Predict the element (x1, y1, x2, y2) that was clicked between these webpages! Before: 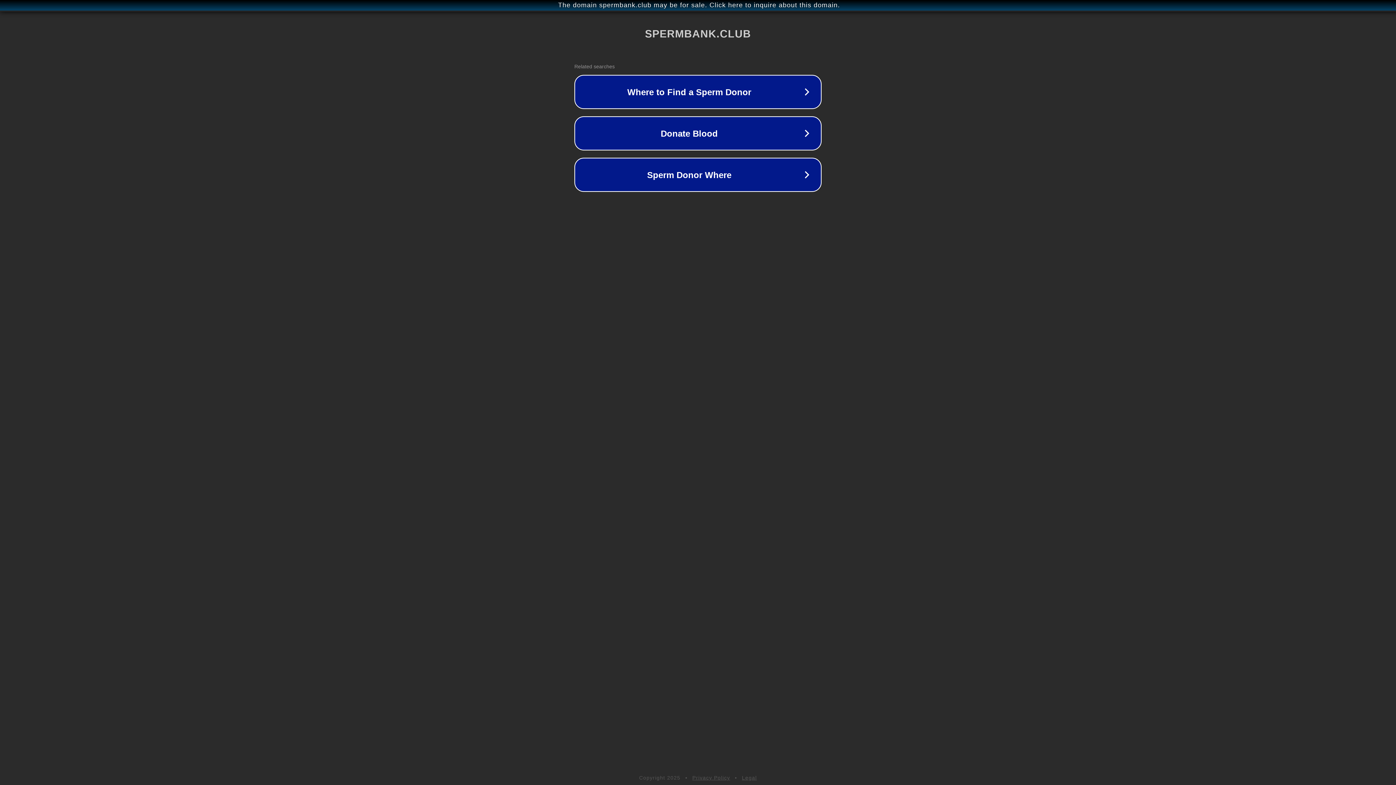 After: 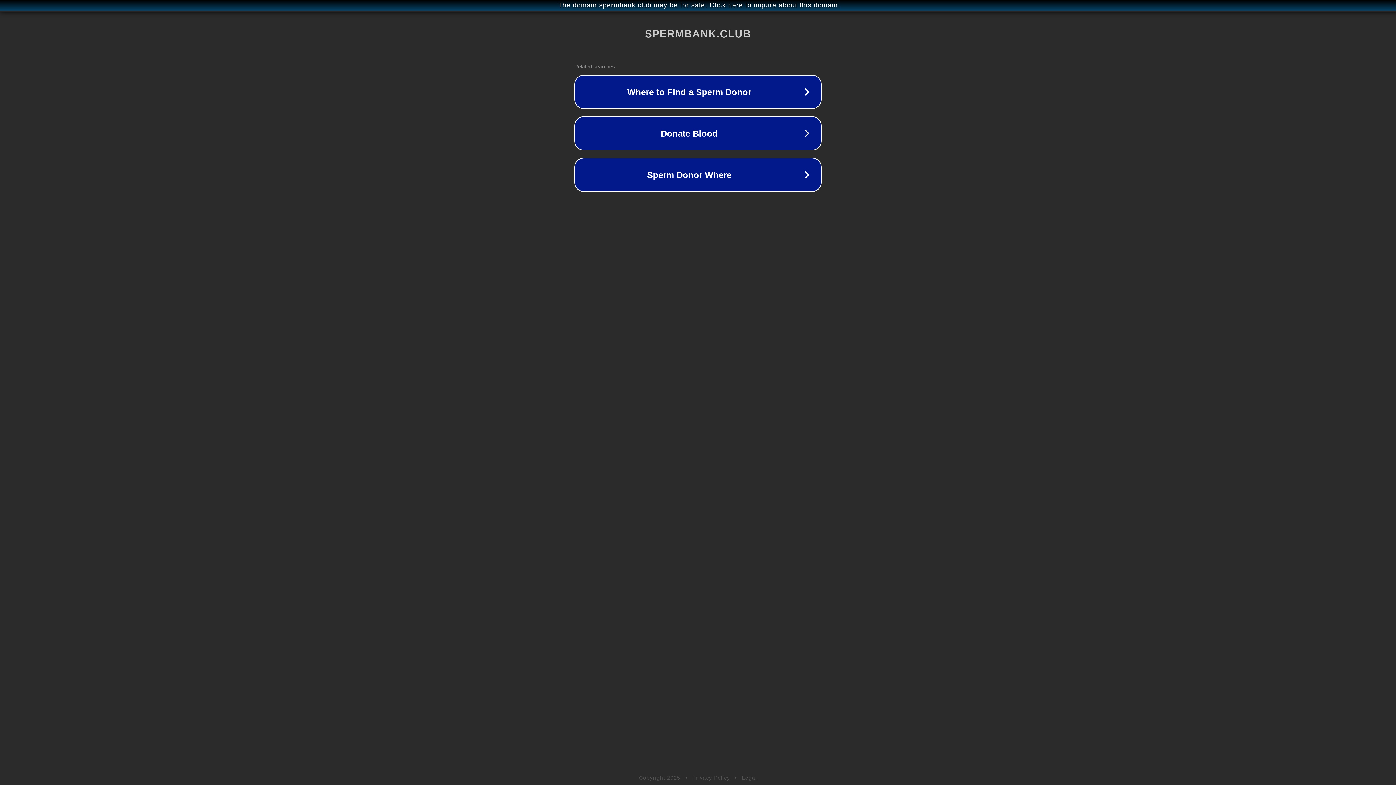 Action: label: Privacy Policy bbox: (692, 775, 730, 781)